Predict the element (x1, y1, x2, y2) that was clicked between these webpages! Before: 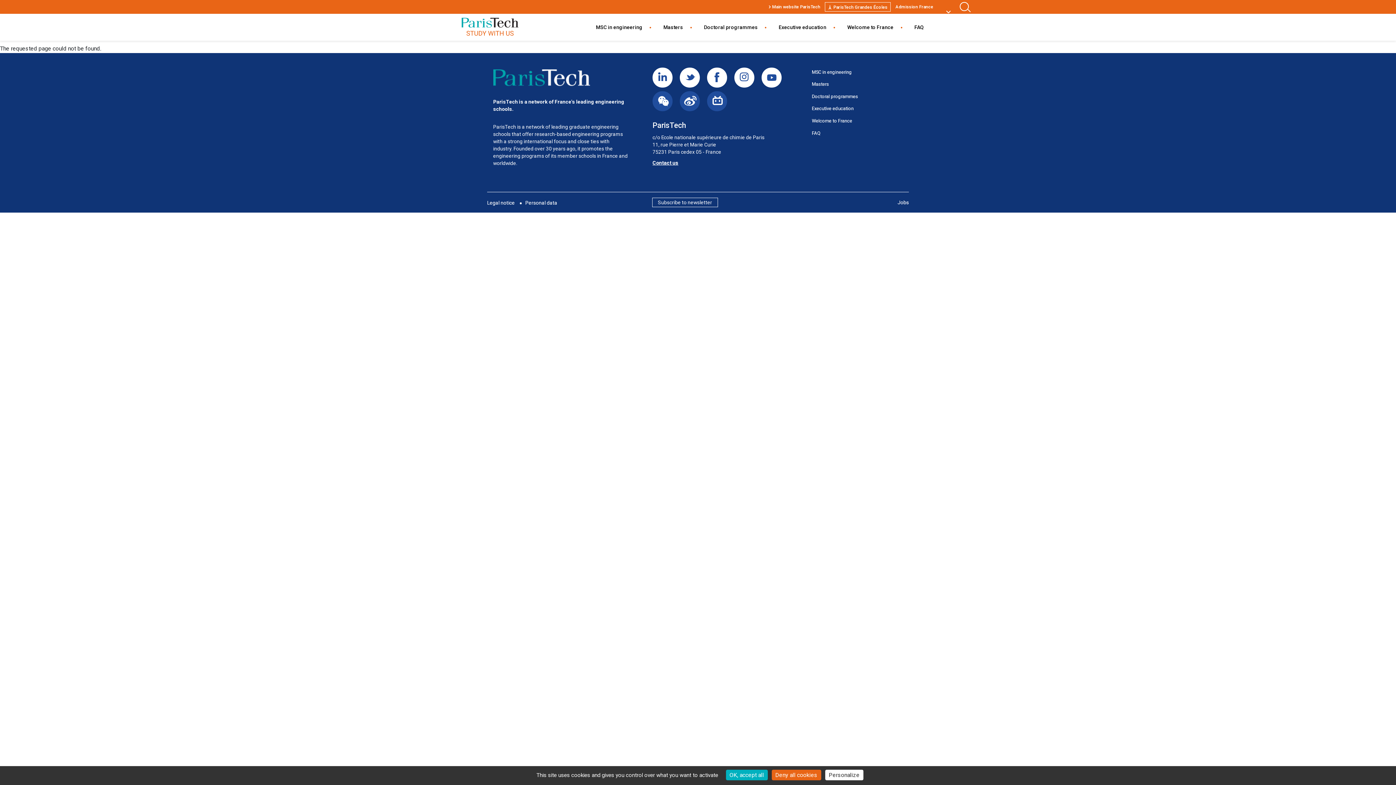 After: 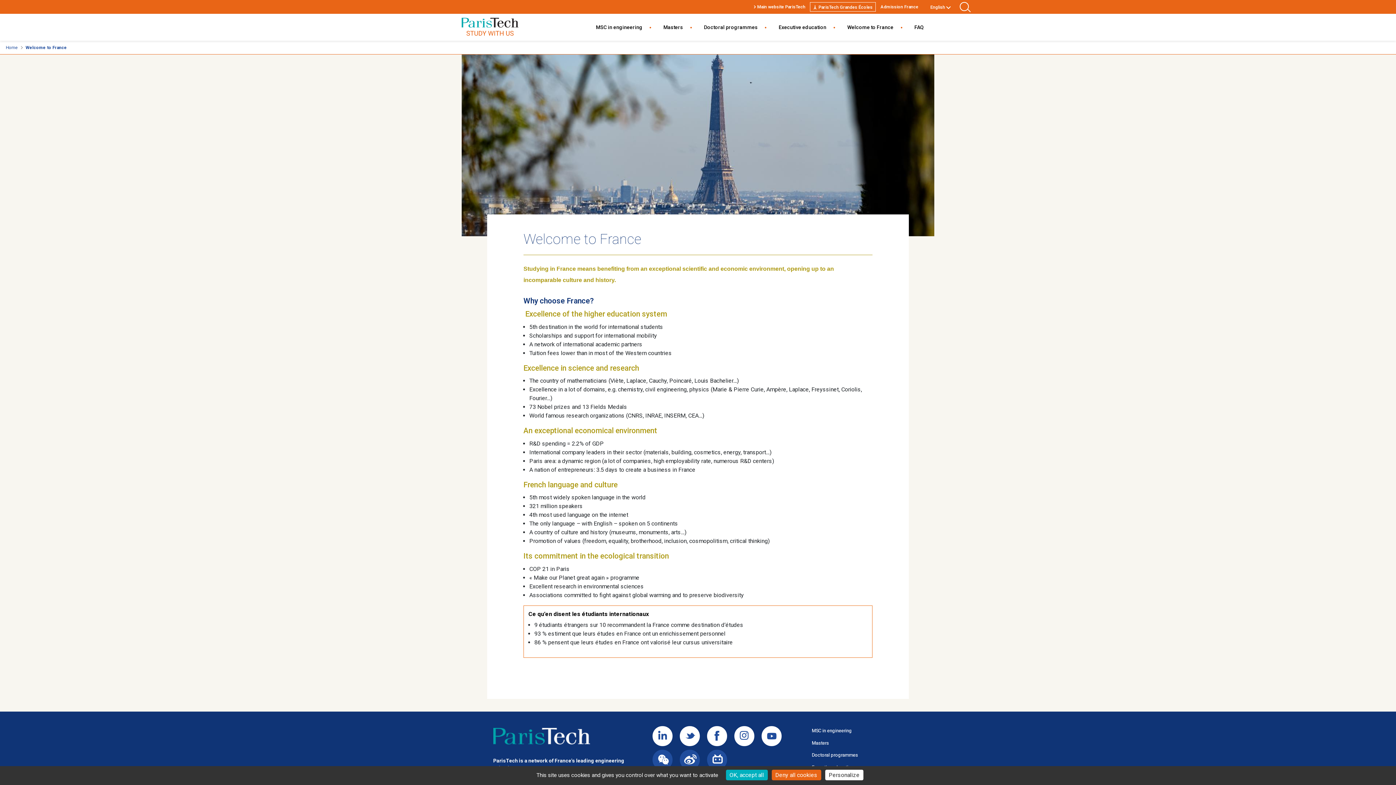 Action: label: Welcome to France bbox: (847, 22, 893, 32)